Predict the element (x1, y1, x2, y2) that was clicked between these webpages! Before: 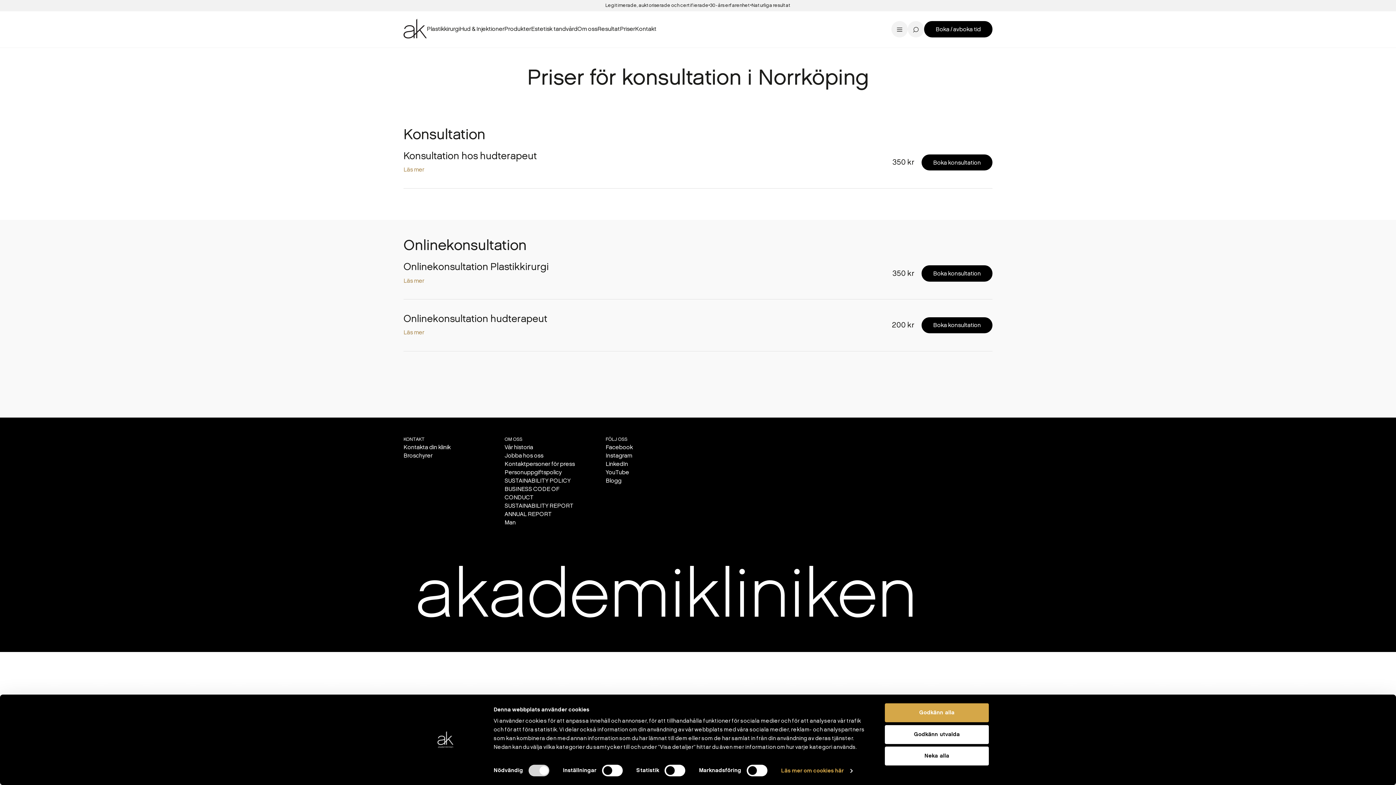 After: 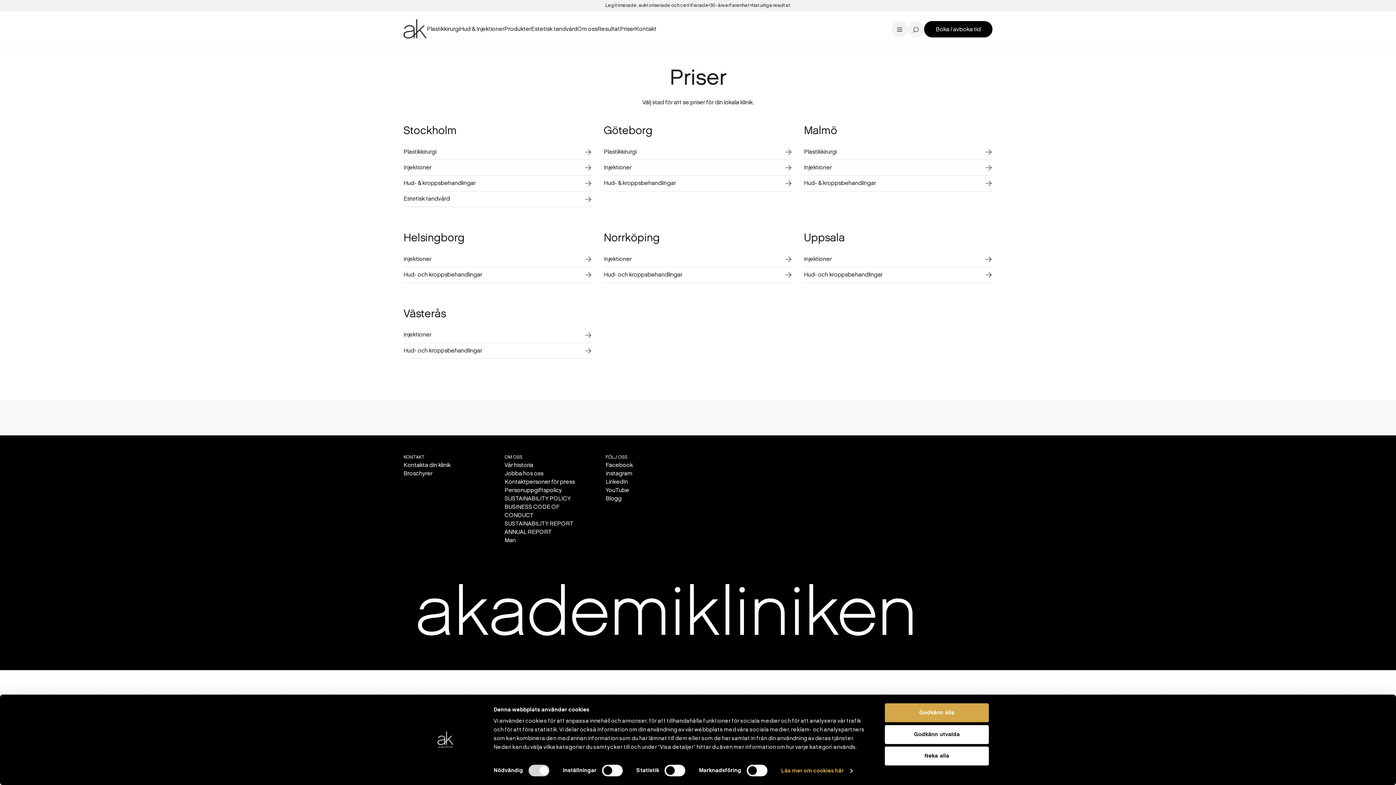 Action: bbox: (414, 55, 426, 59) label: PRISER